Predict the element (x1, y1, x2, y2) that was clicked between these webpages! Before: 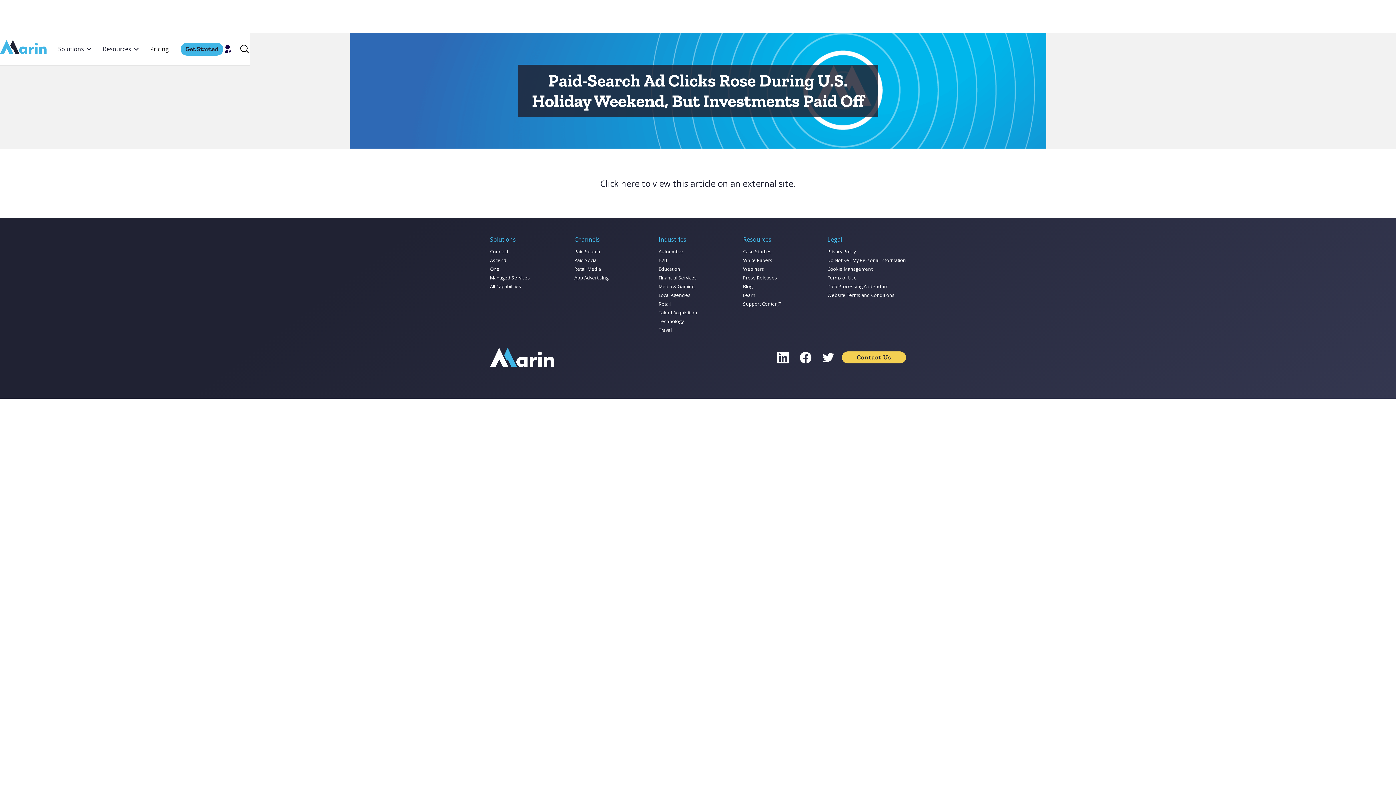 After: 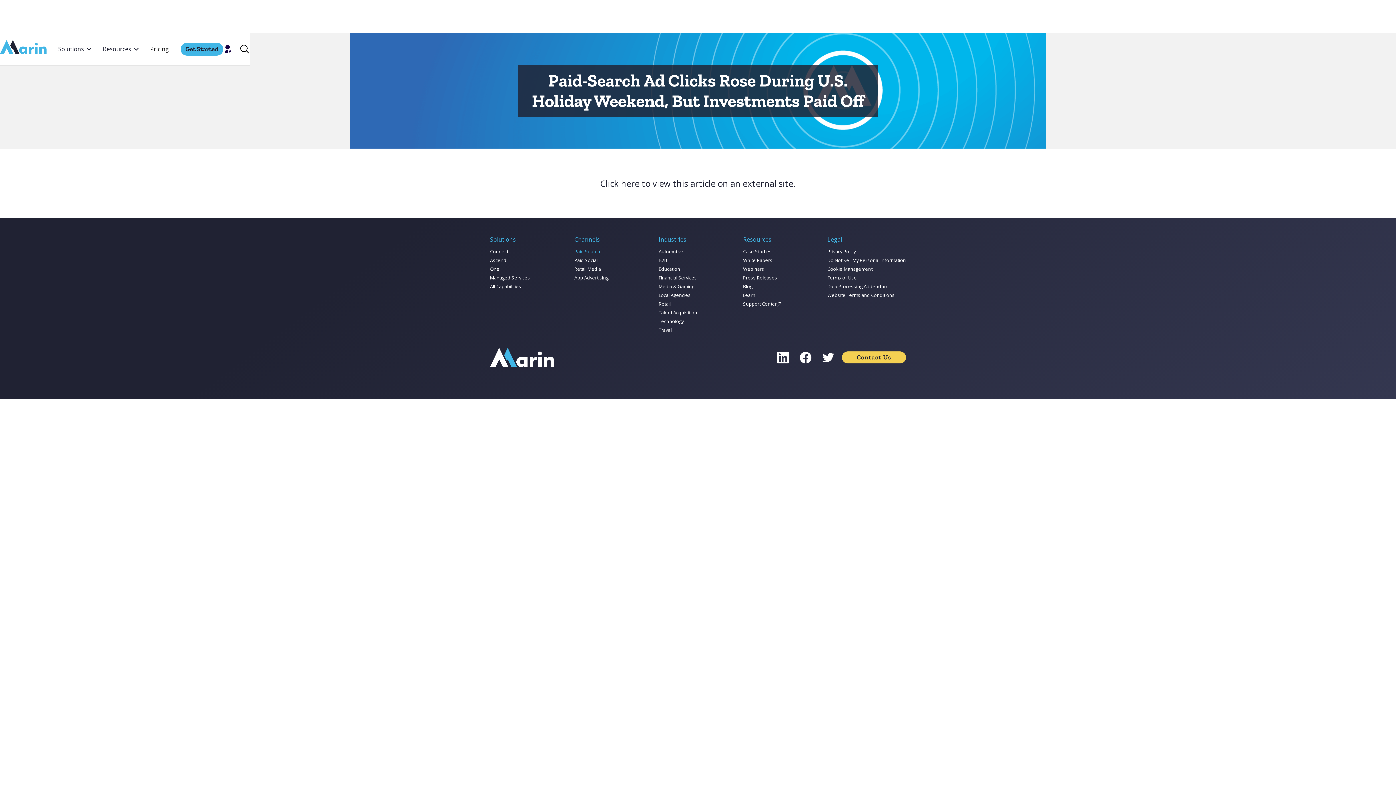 Action: bbox: (574, 248, 653, 255) label: Paid Search